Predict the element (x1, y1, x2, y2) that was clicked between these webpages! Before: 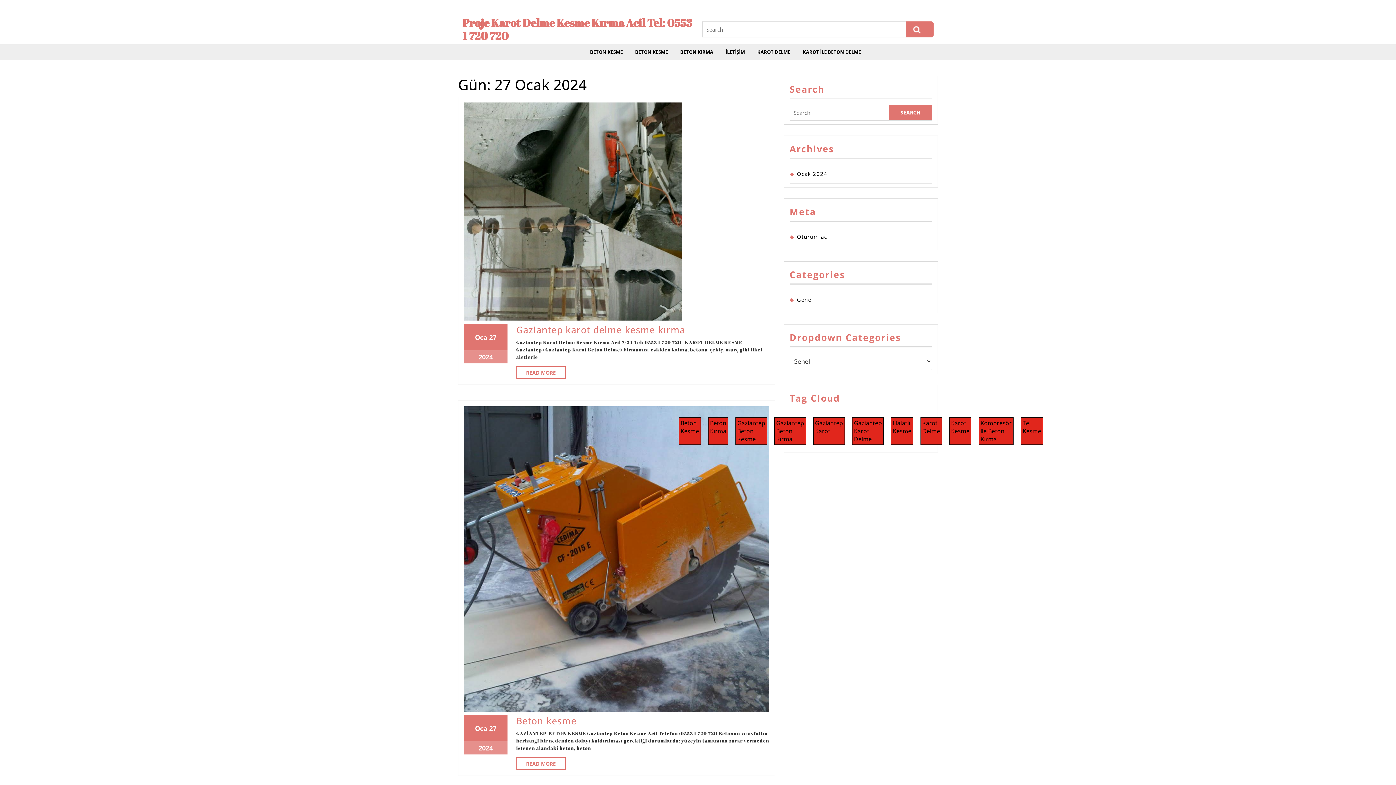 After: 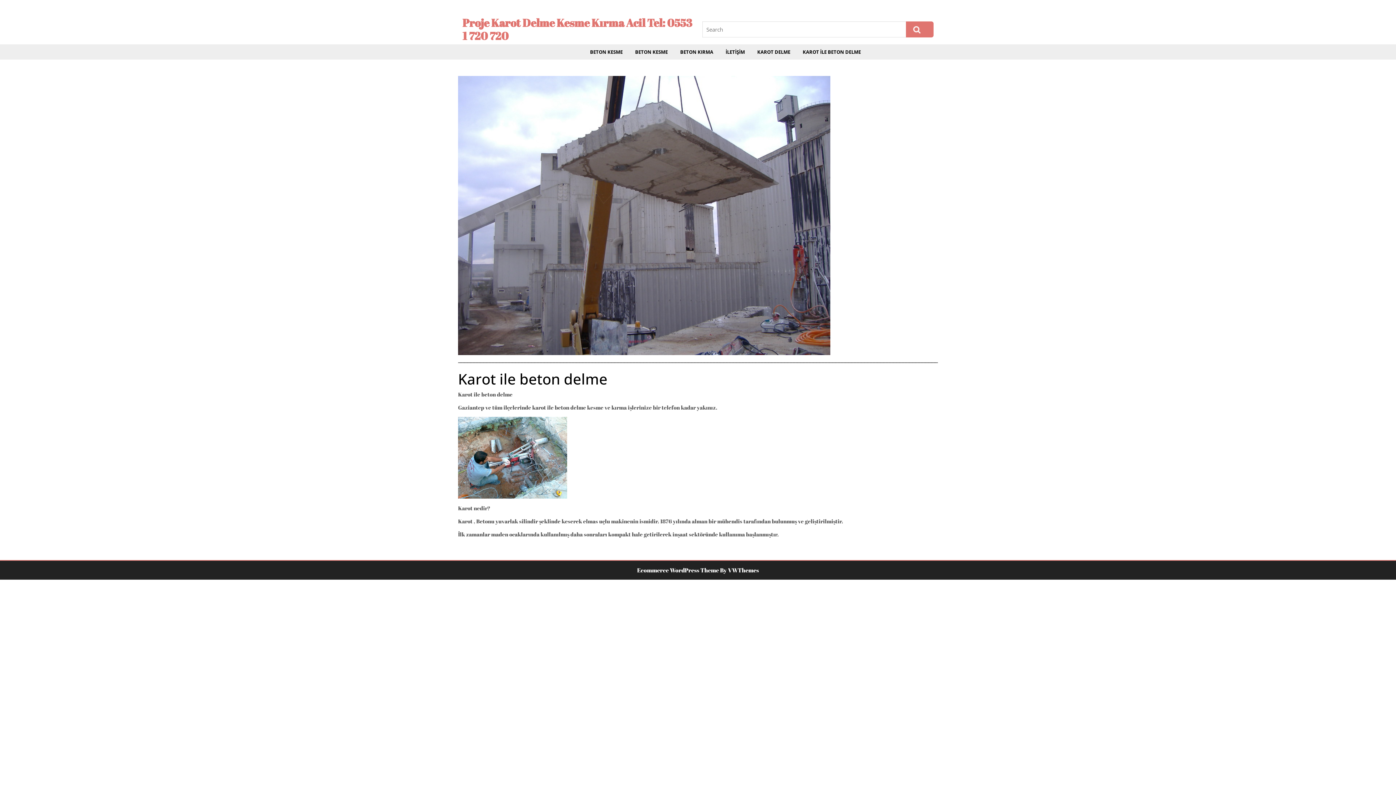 Action: label: KAROT İLE BETON DELME bbox: (797, 44, 866, 59)